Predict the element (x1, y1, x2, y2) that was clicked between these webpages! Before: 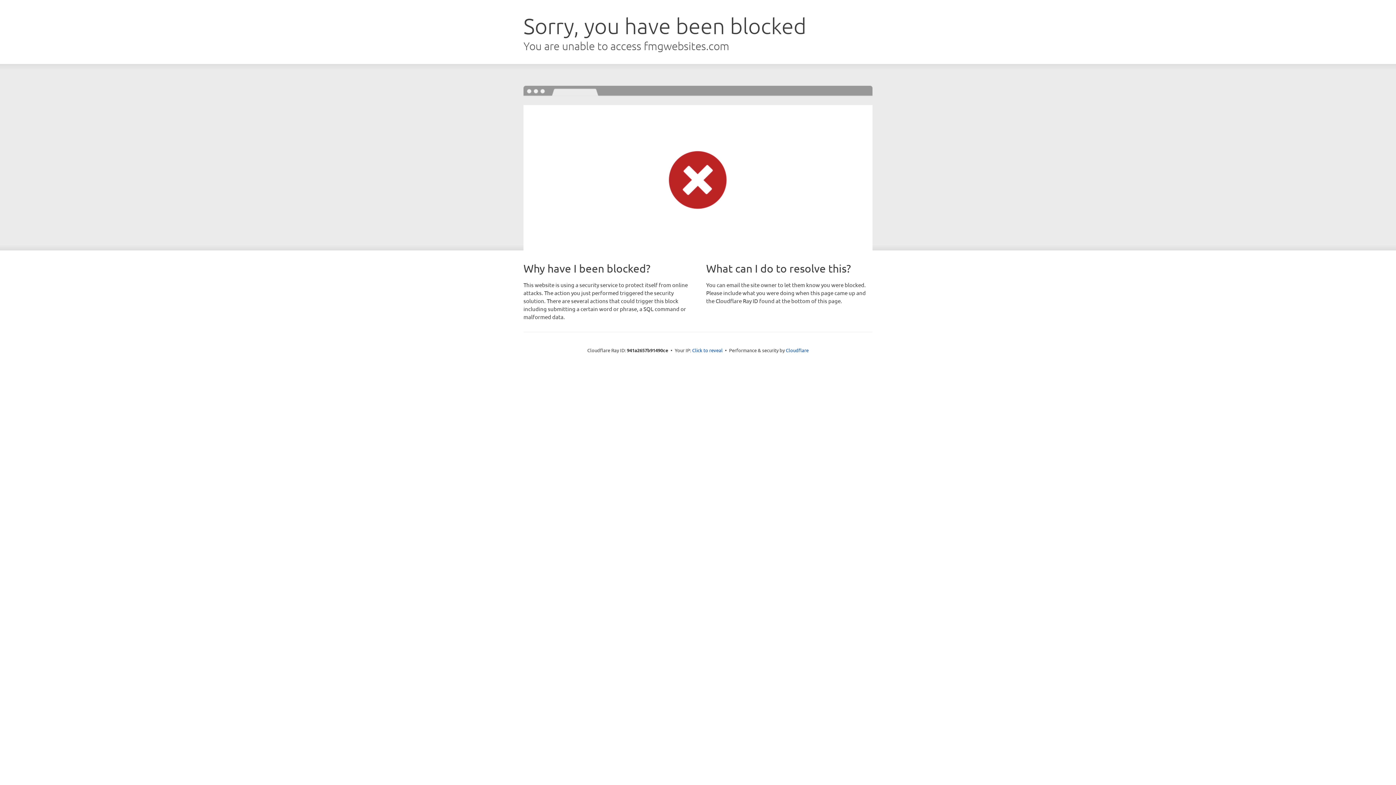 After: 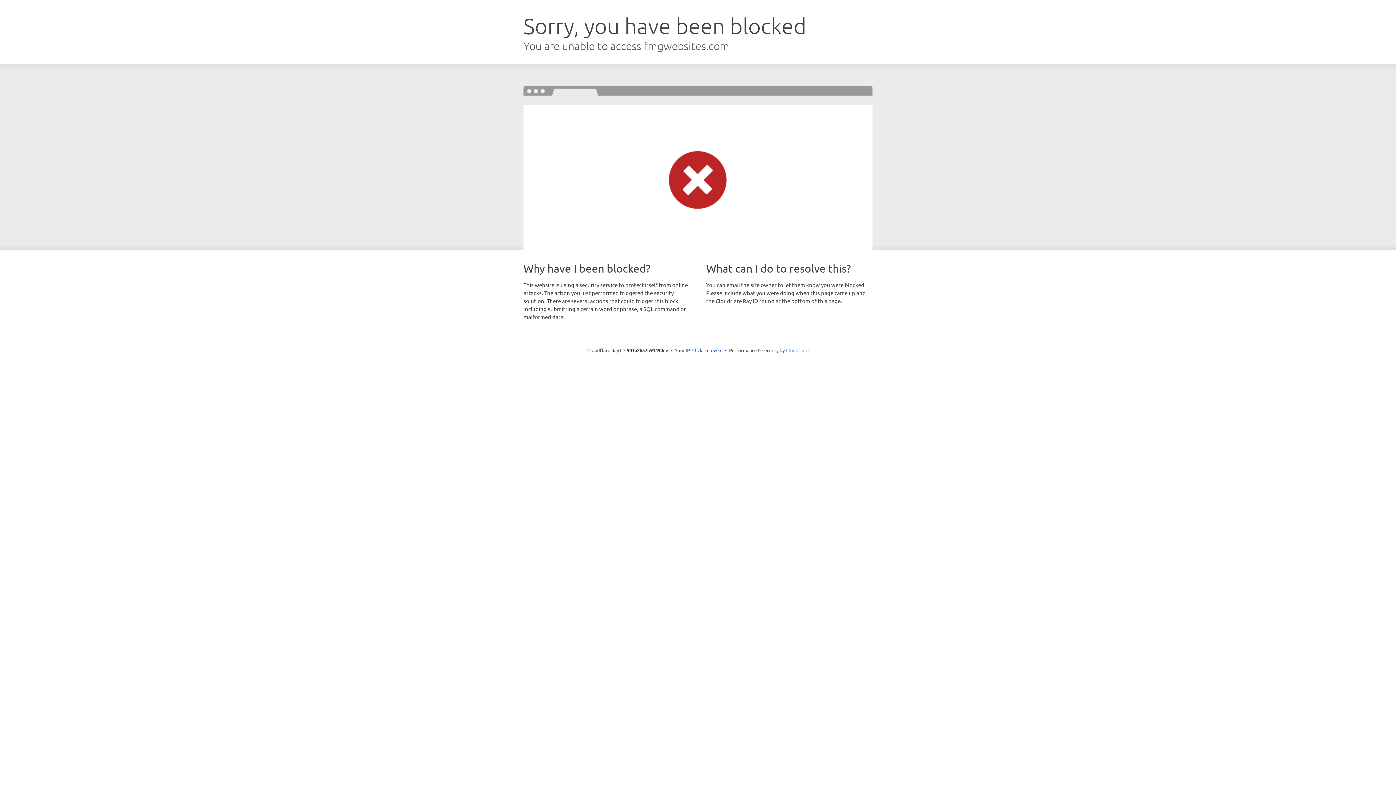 Action: label: Cloudflare bbox: (786, 347, 808, 353)